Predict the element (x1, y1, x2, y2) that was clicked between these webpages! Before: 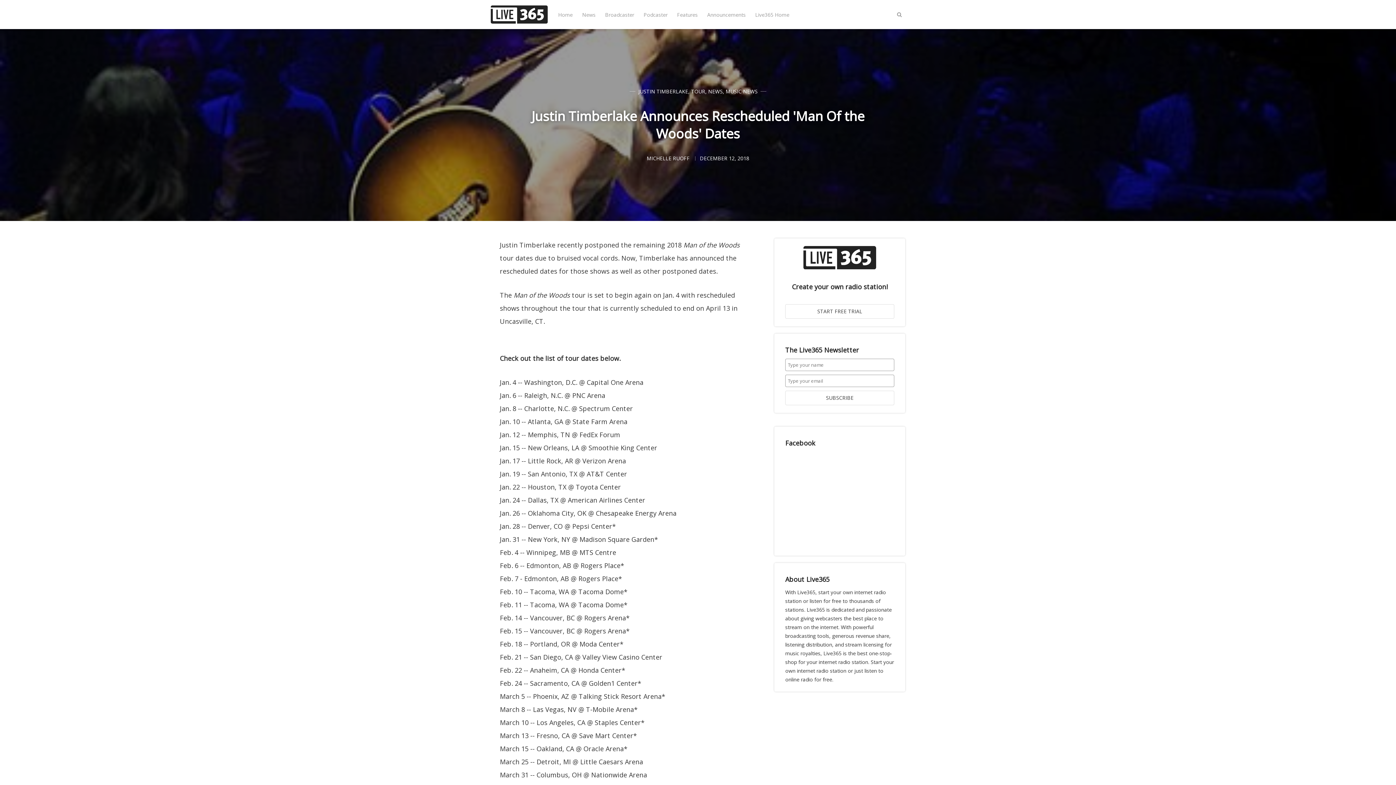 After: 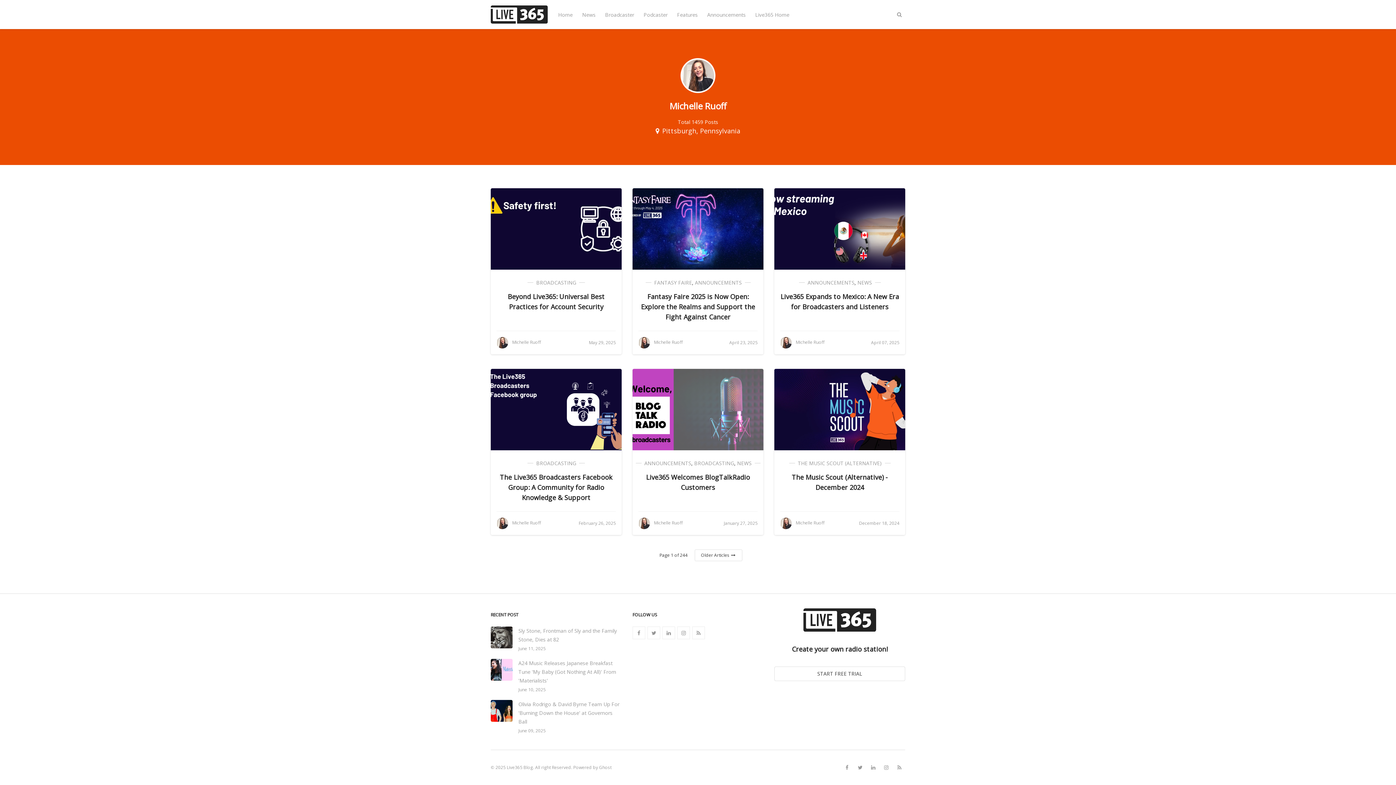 Action: label: MICHELLE RUOFF  bbox: (646, 154, 691, 161)